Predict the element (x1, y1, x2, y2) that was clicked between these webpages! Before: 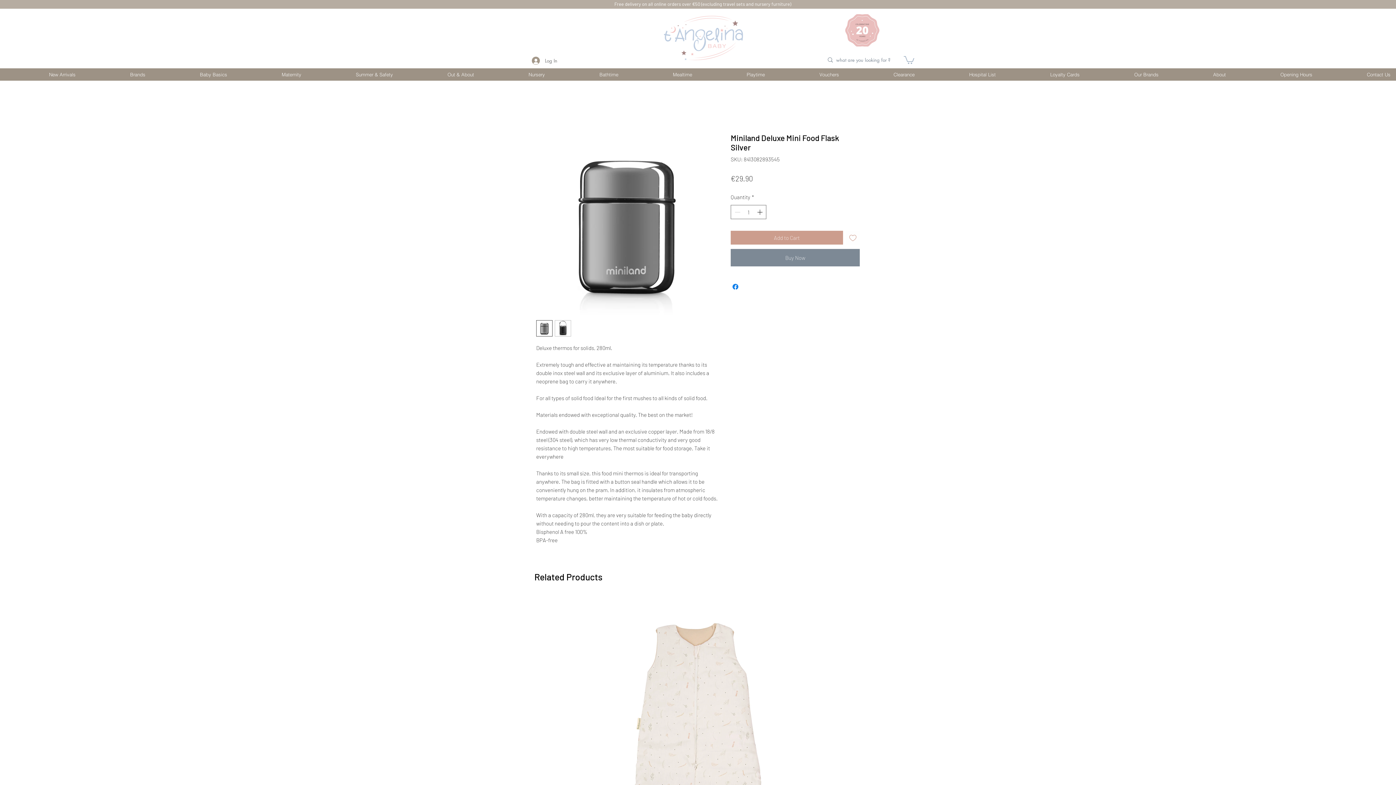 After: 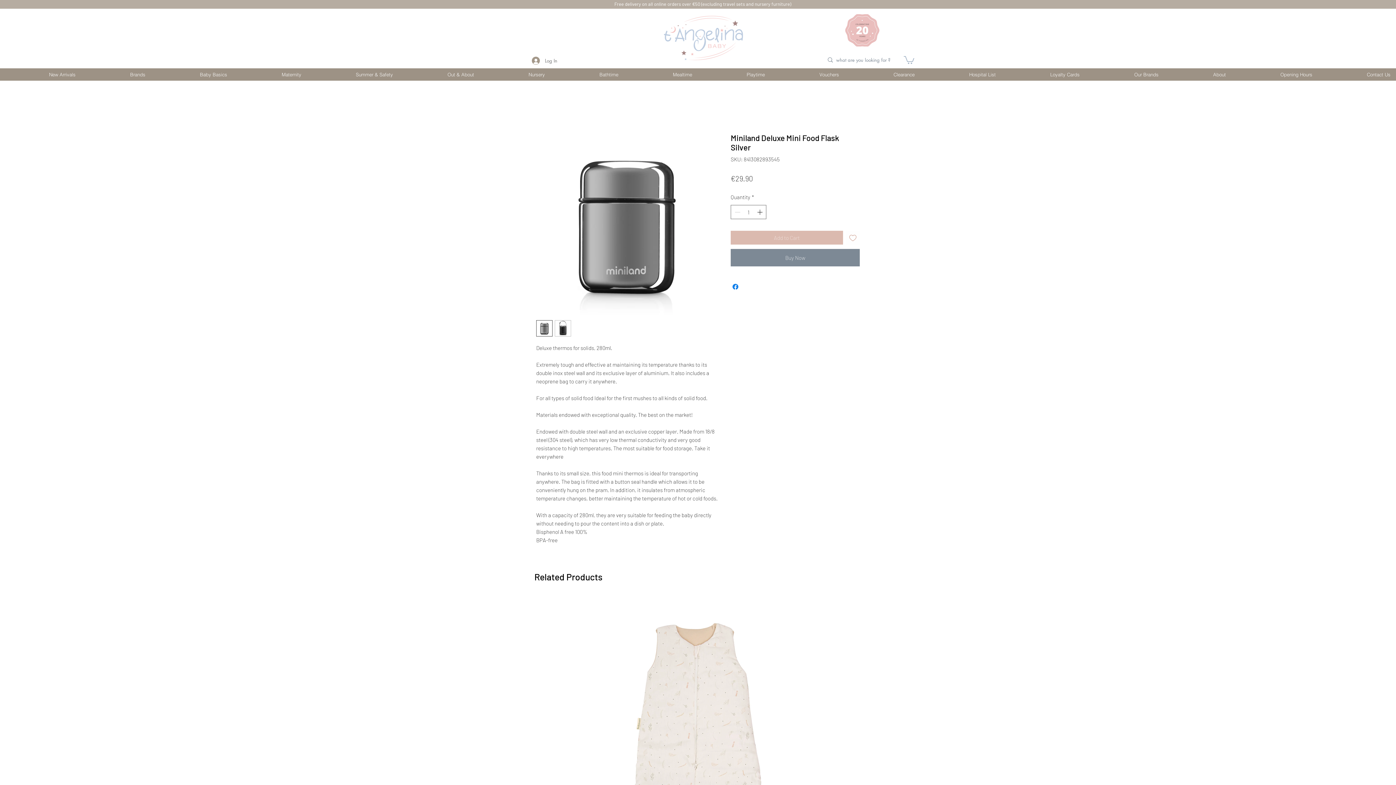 Action: bbox: (730, 230, 843, 244) label: Add to Cart